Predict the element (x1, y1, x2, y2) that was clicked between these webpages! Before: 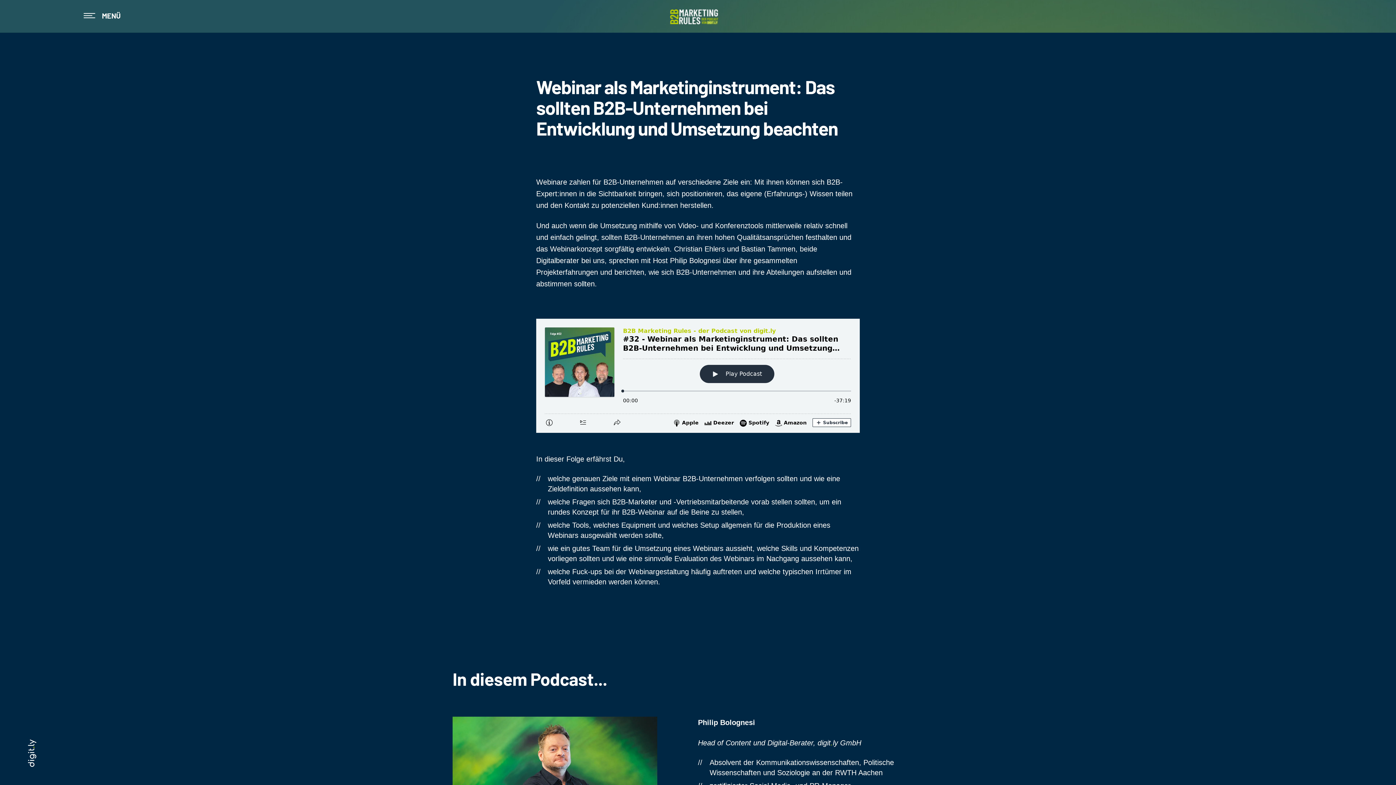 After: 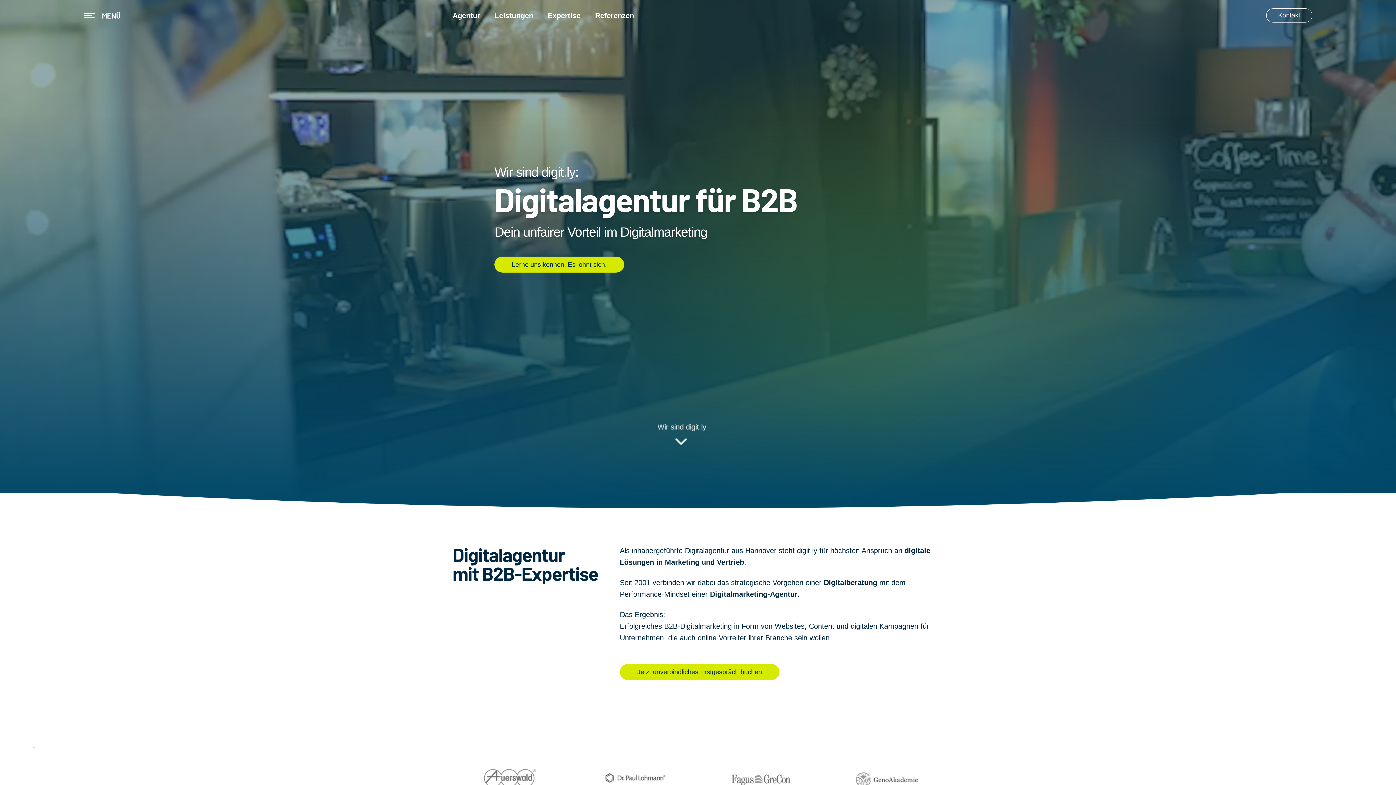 Action: bbox: (27, 749, 36, 757)